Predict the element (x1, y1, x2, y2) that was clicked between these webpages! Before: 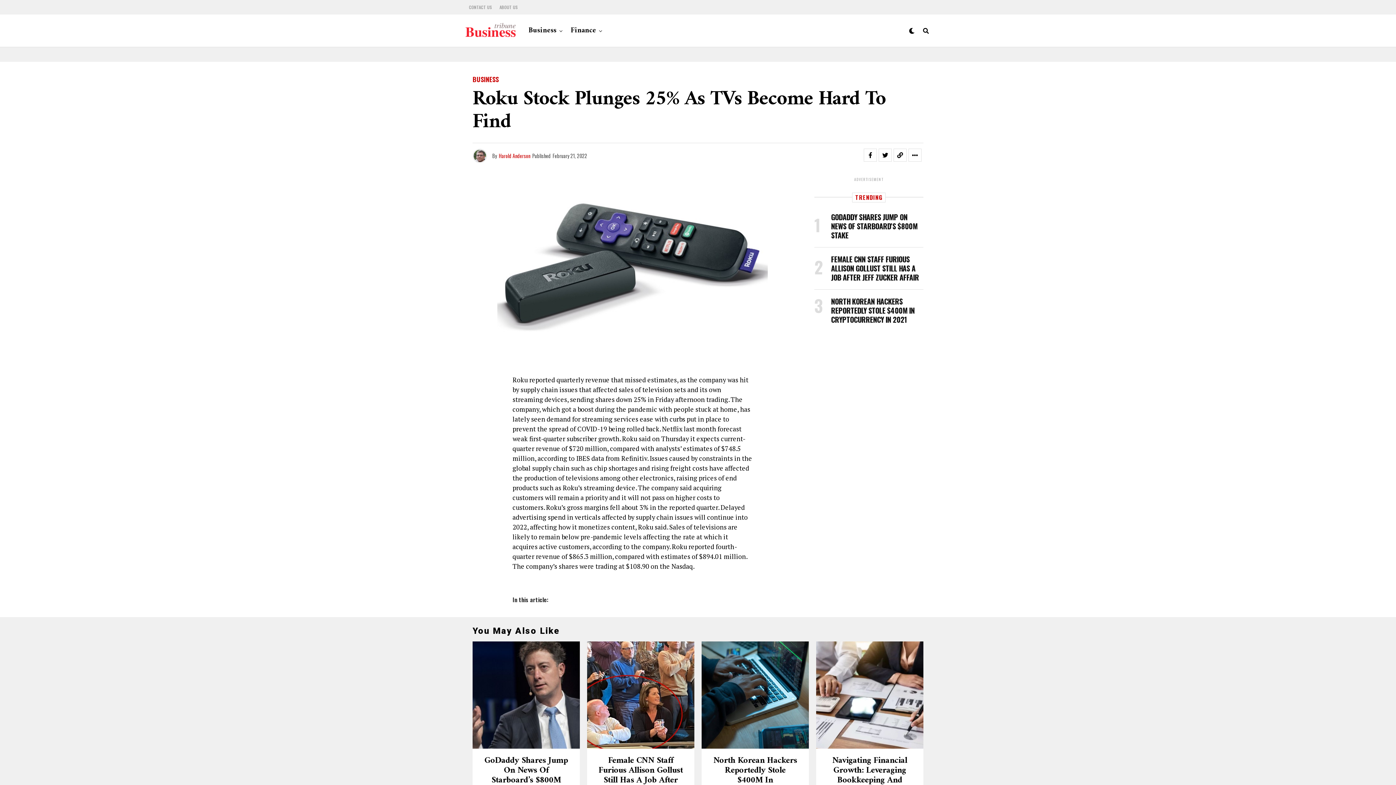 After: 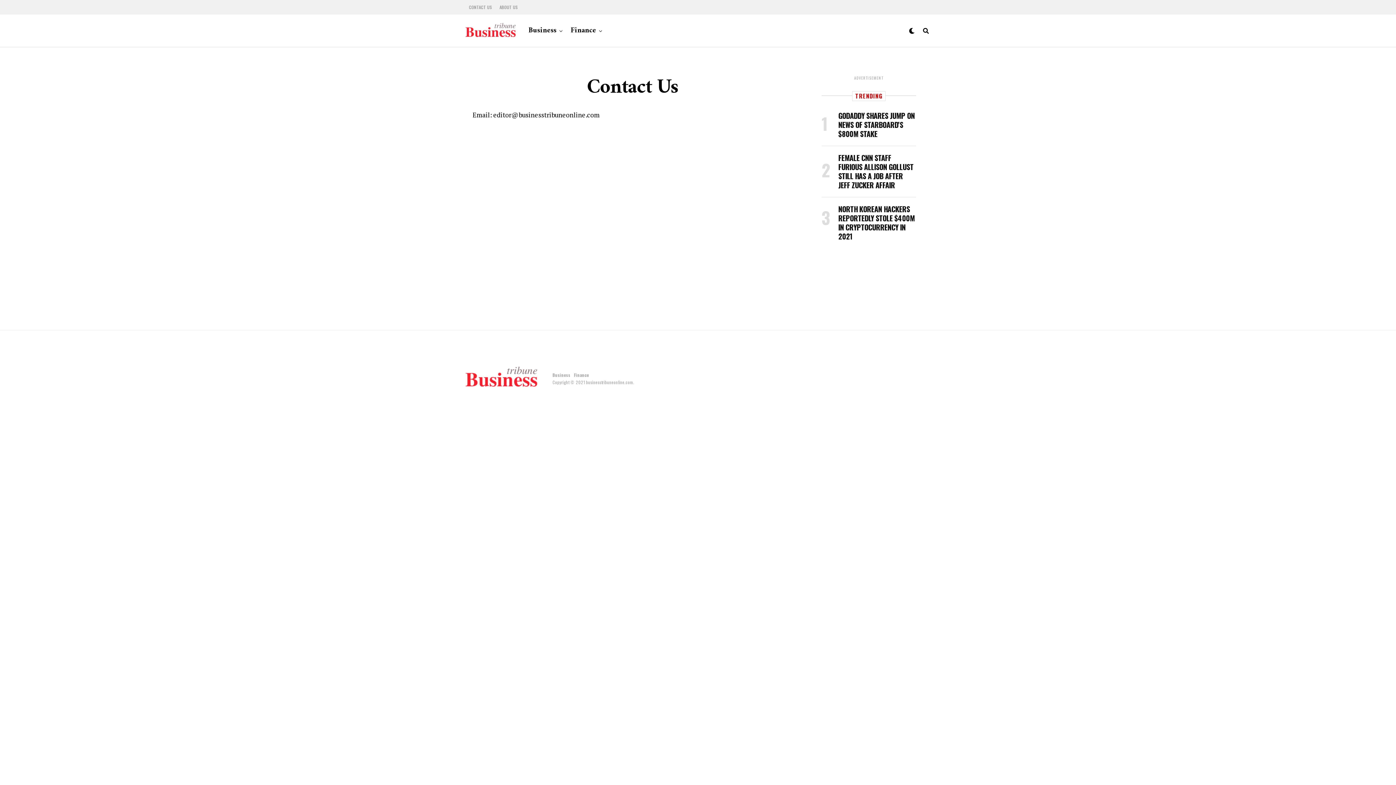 Action: bbox: (465, 0, 496, 14) label: CONTACT US